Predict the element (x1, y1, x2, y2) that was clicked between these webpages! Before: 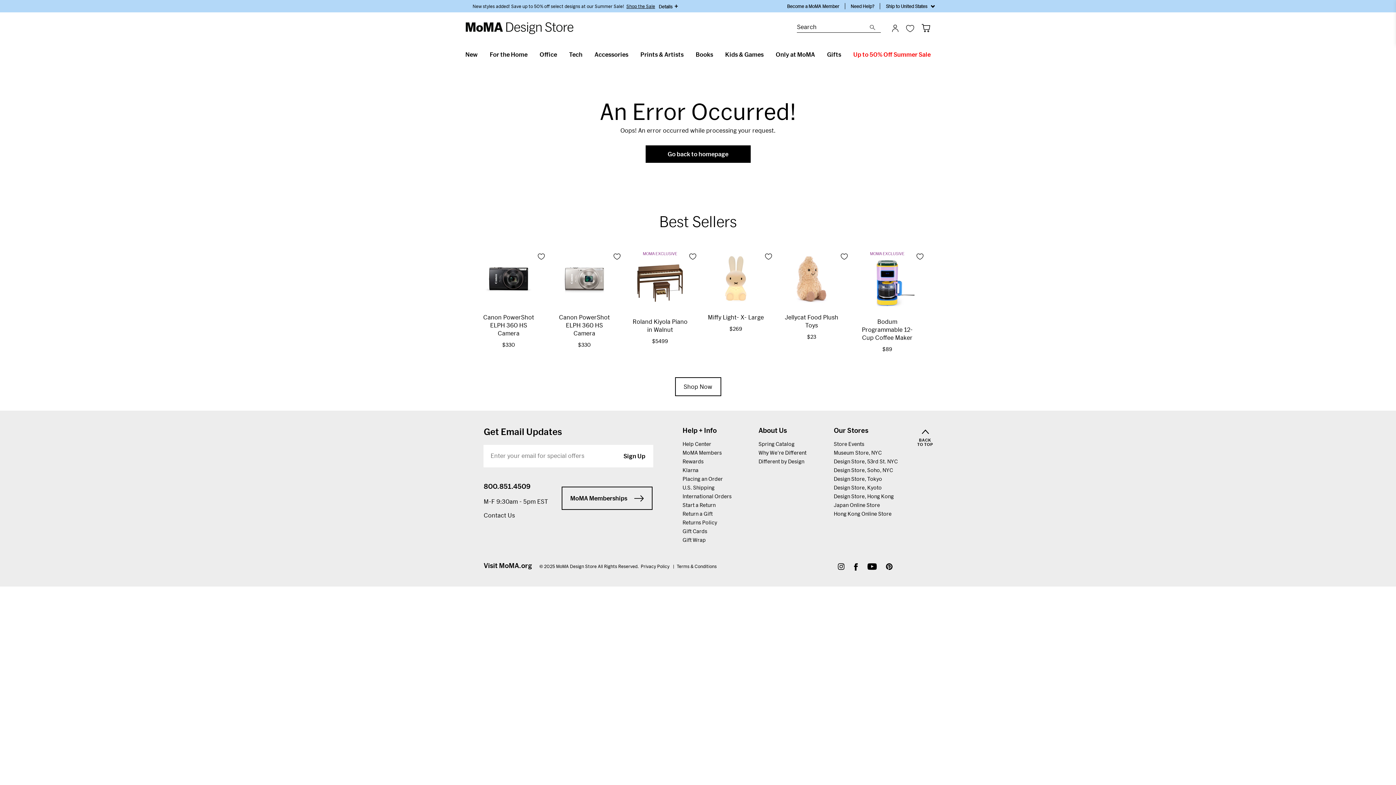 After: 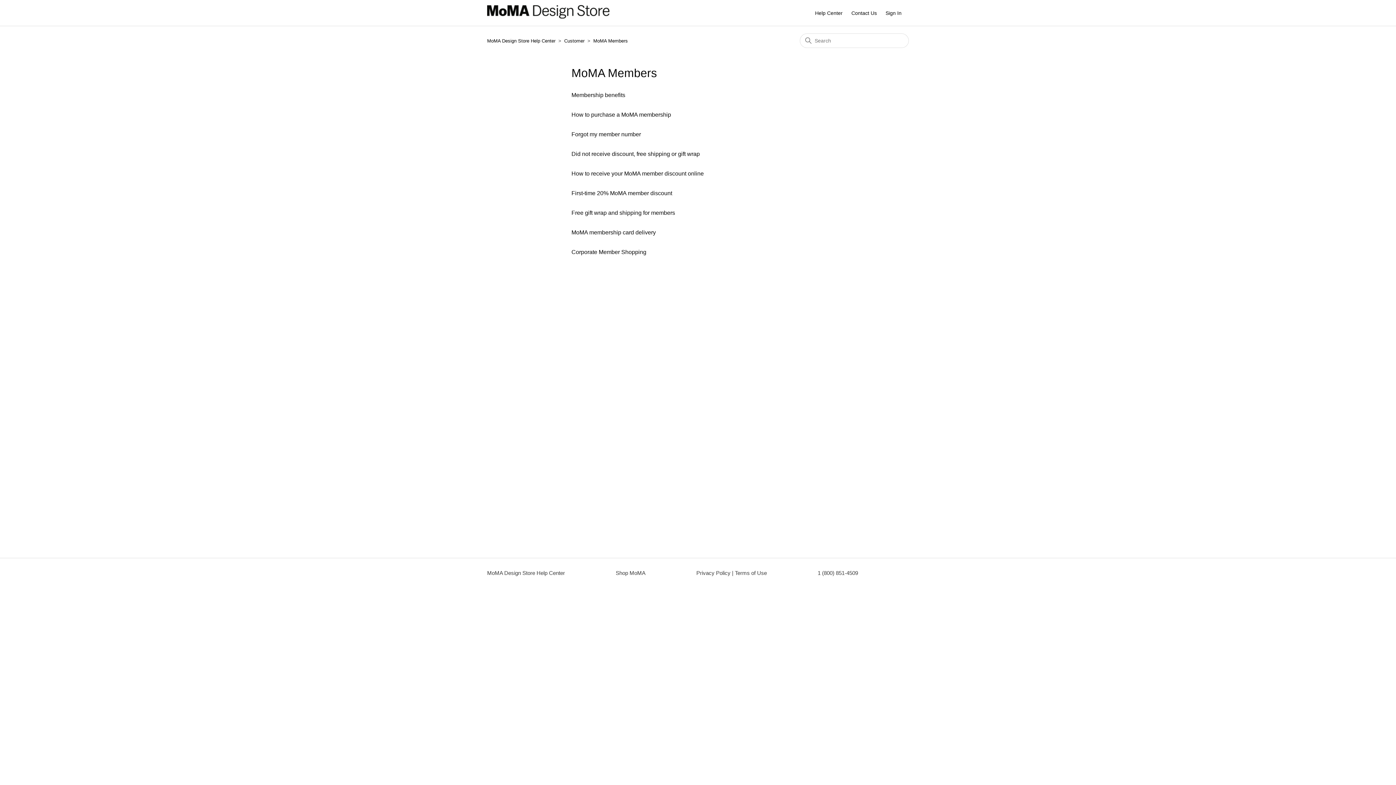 Action: bbox: (682, 449, 721, 456) label: MoMA Members